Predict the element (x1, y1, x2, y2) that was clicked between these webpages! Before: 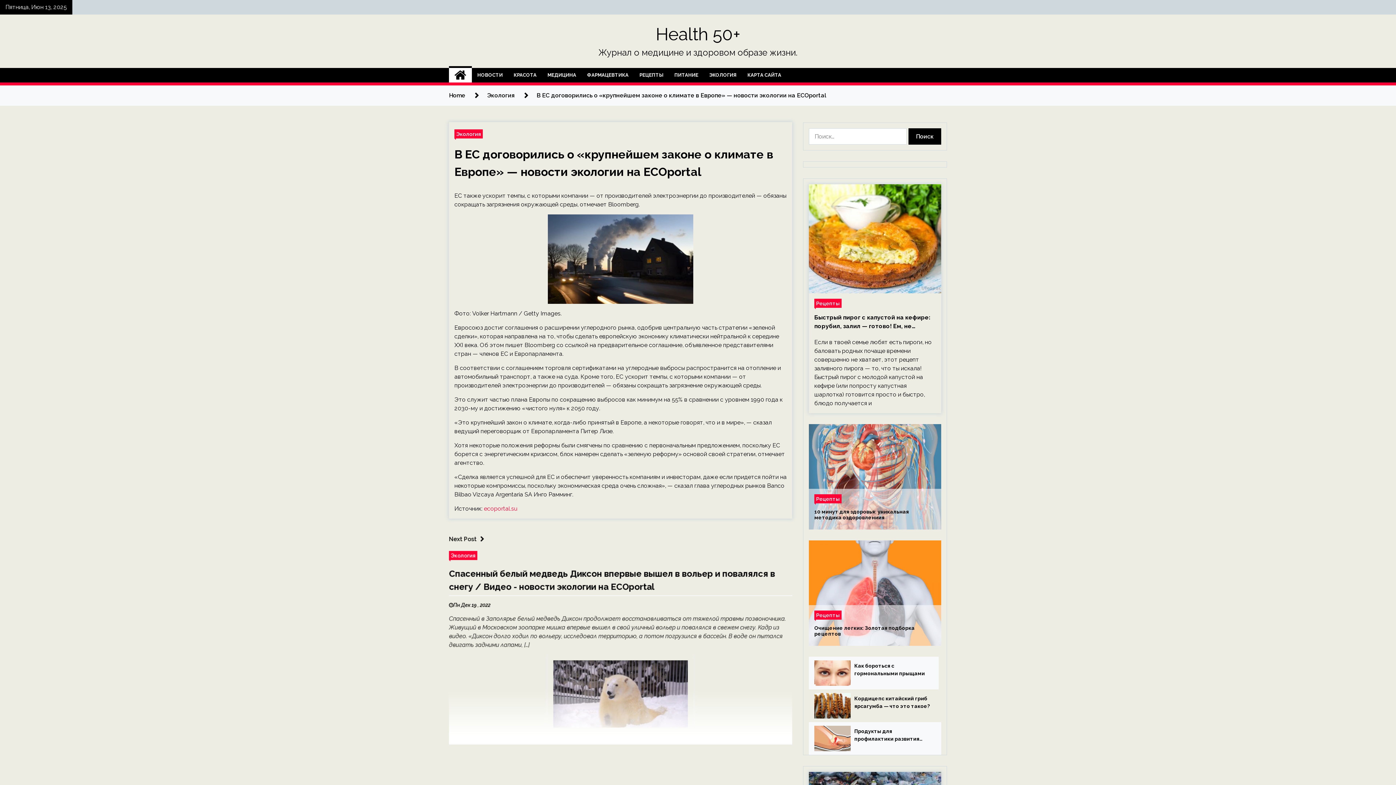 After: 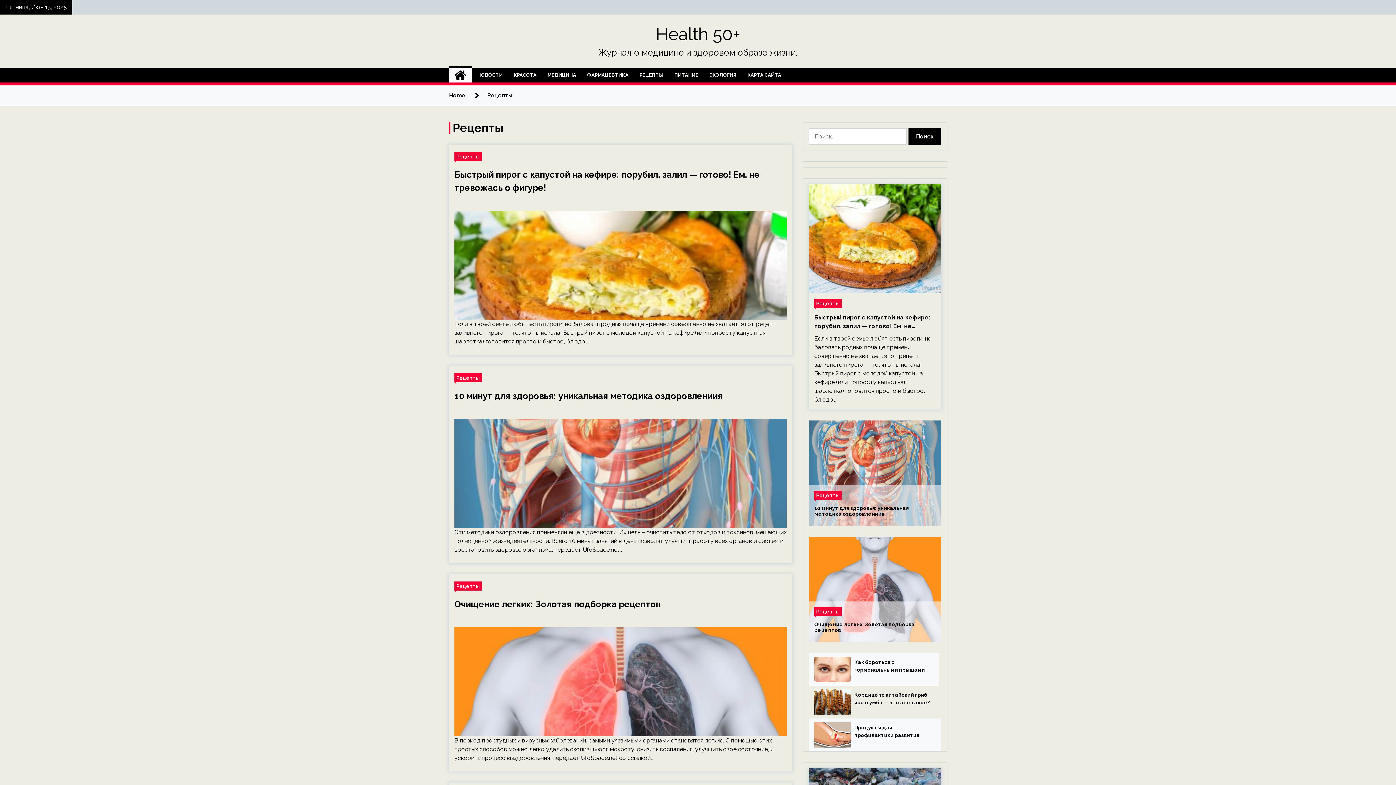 Action: label: Рецепты bbox: (814, 298, 841, 308)